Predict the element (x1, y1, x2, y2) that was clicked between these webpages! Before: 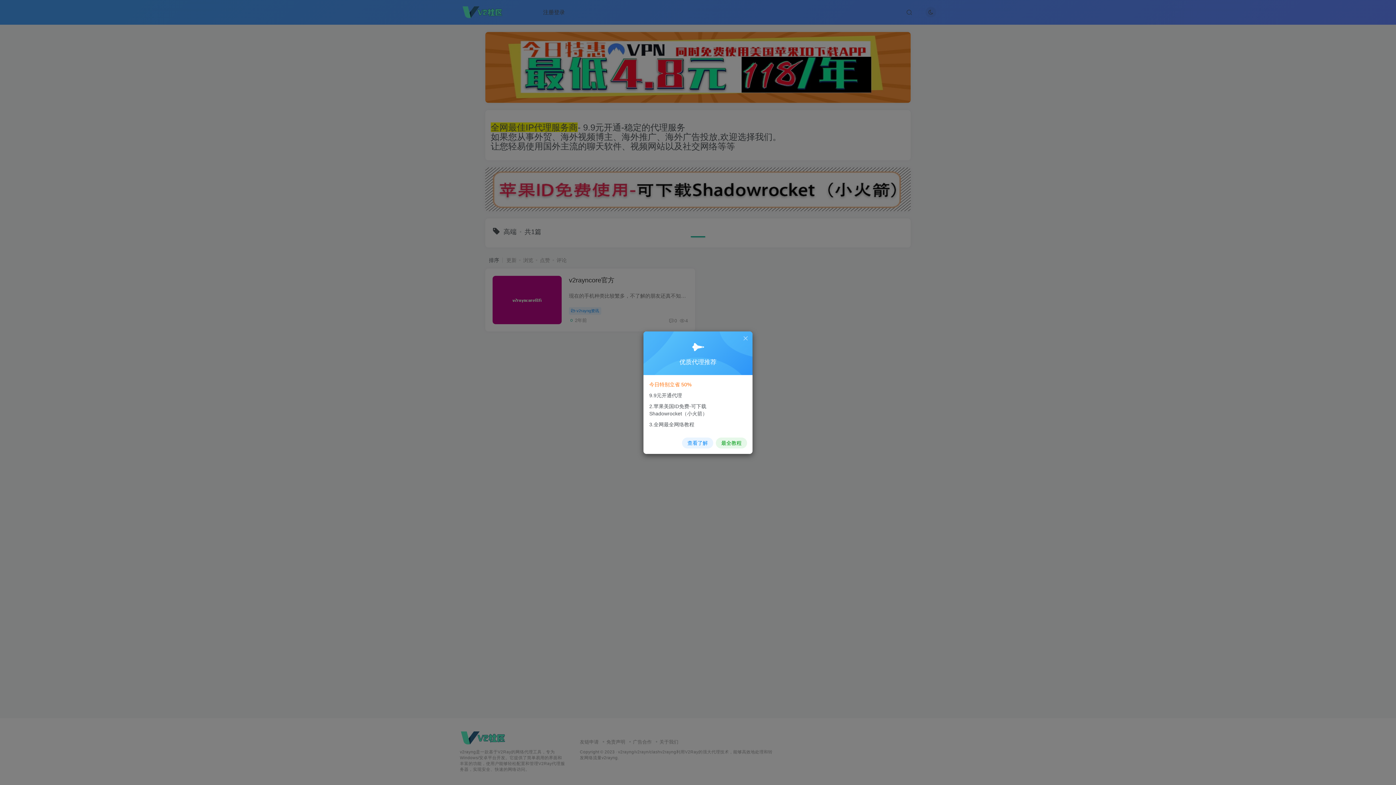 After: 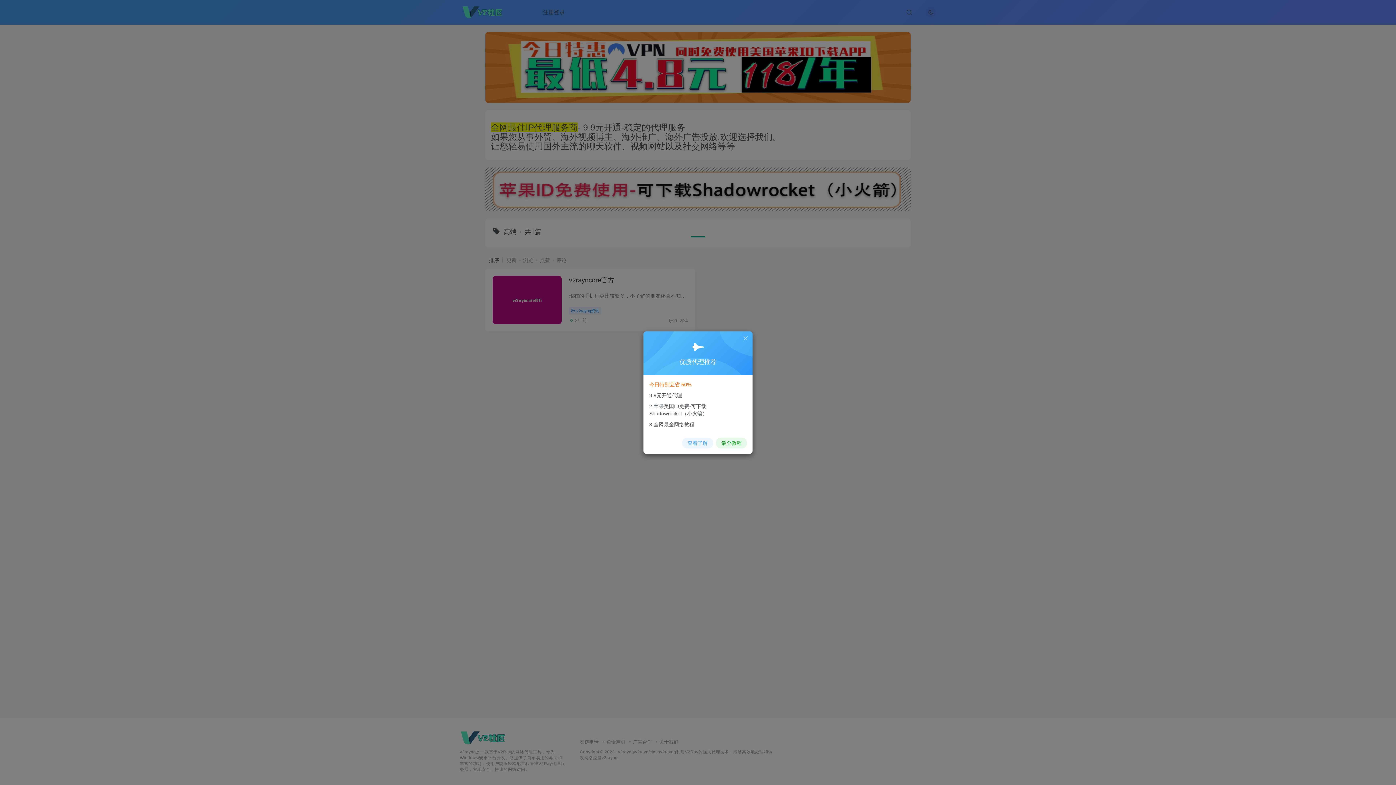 Action: label: 查看了解 bbox: (682, 437, 713, 448)